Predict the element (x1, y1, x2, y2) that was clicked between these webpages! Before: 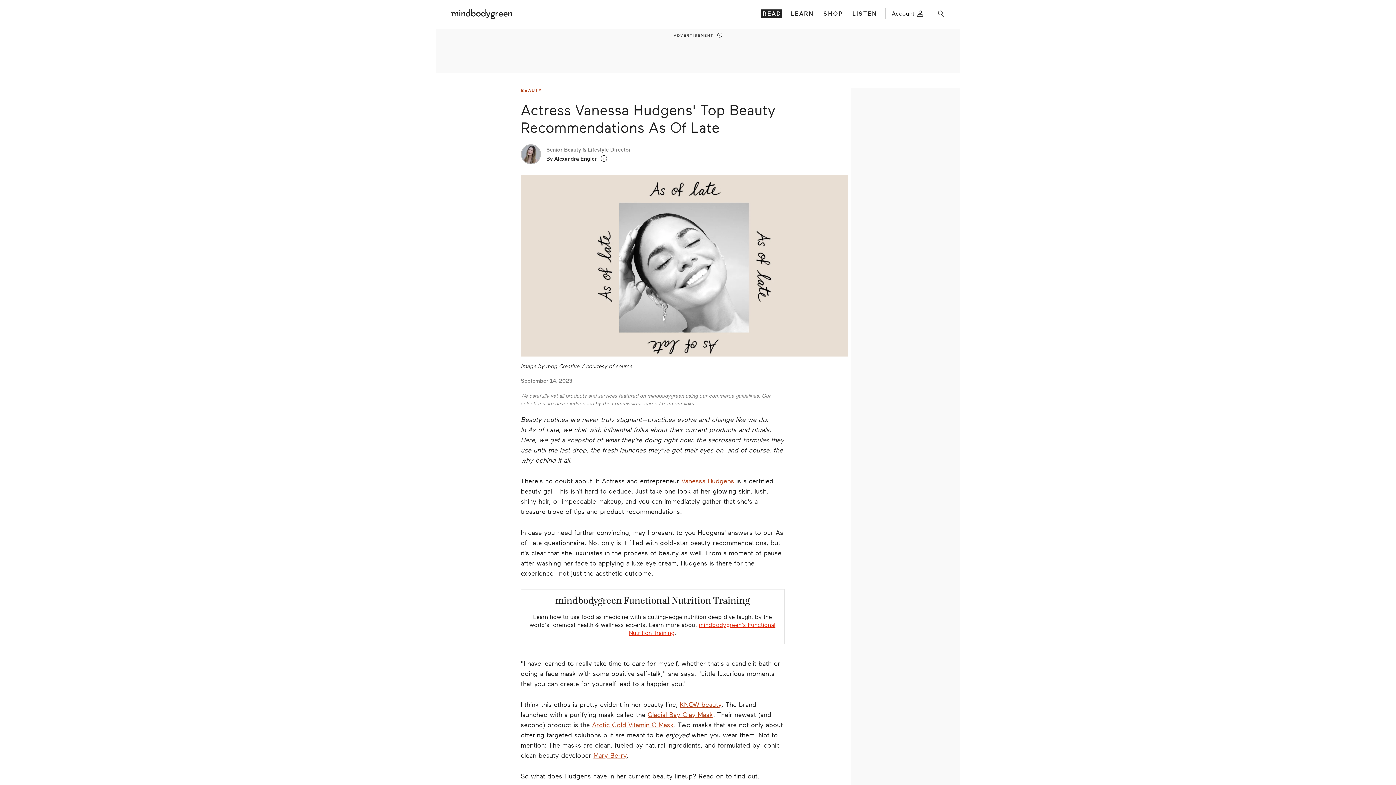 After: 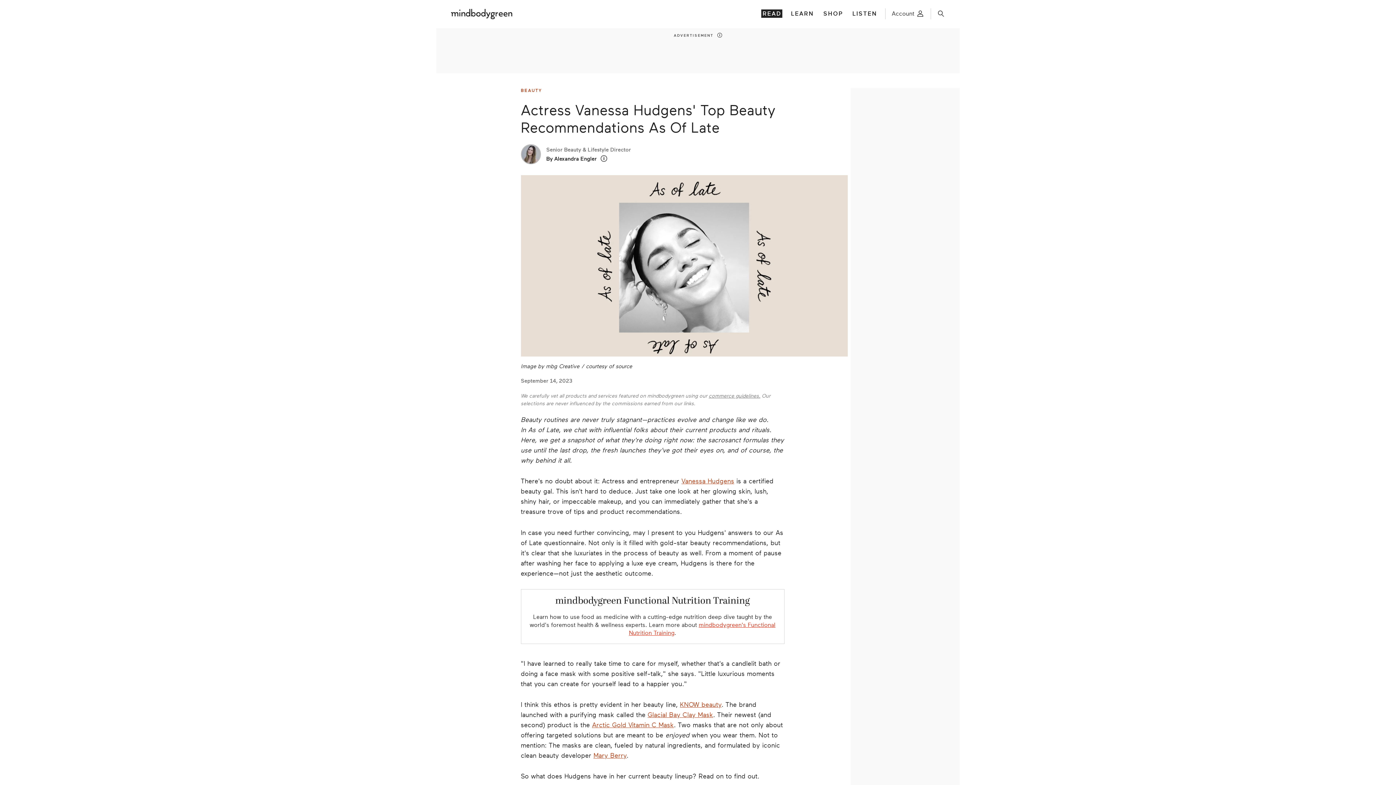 Action: bbox: (708, 393, 760, 398) label: commerce guidelines.